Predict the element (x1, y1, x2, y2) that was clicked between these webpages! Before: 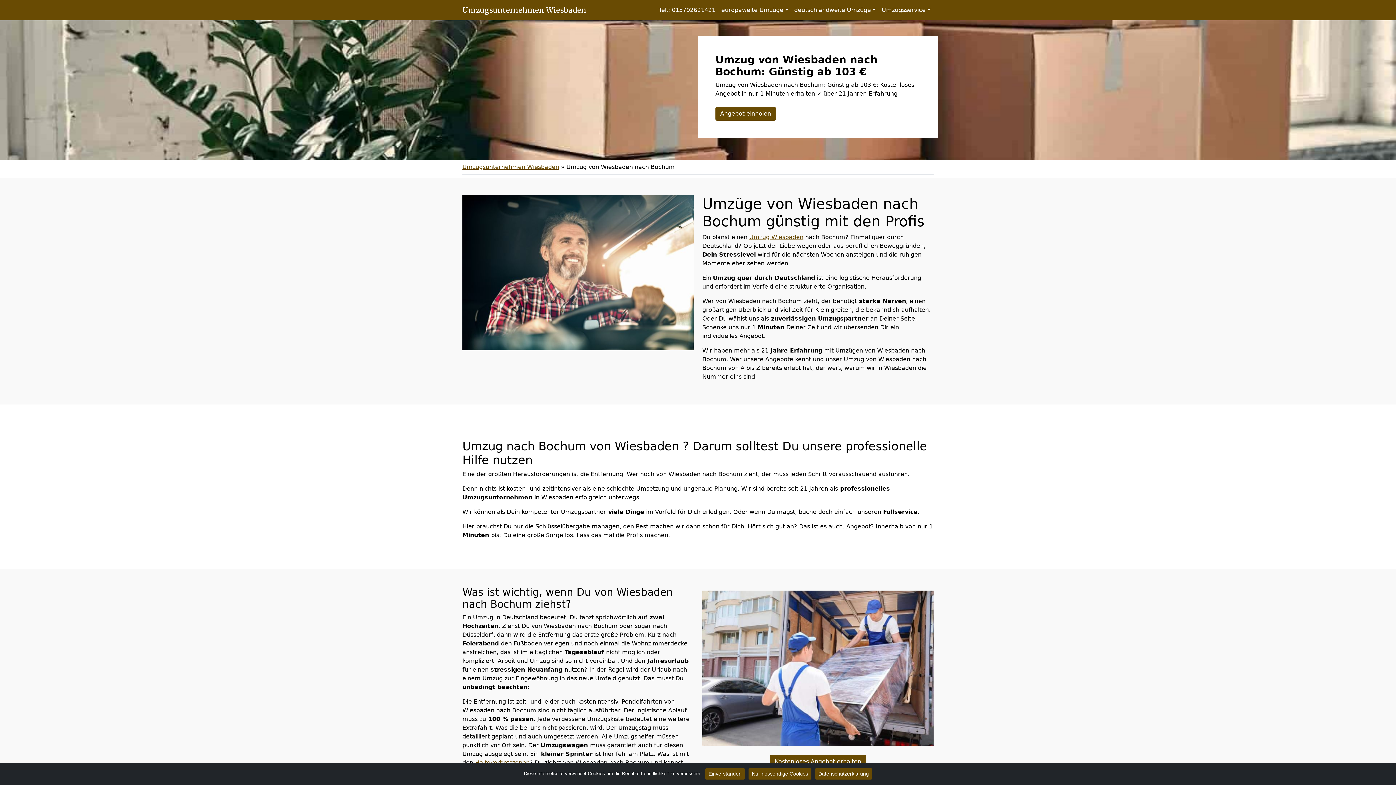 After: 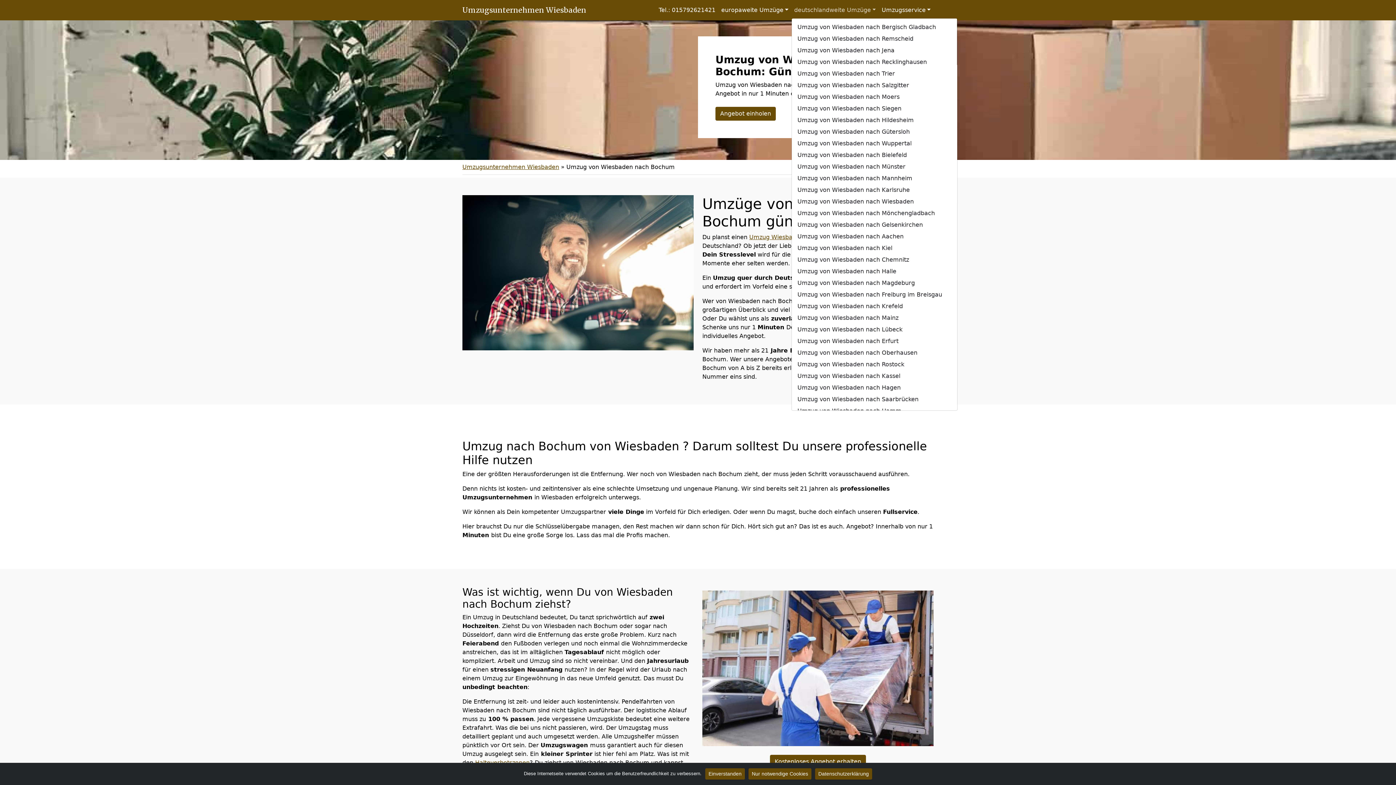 Action: label: deutschlandweite Umzüge bbox: (791, 2, 879, 17)